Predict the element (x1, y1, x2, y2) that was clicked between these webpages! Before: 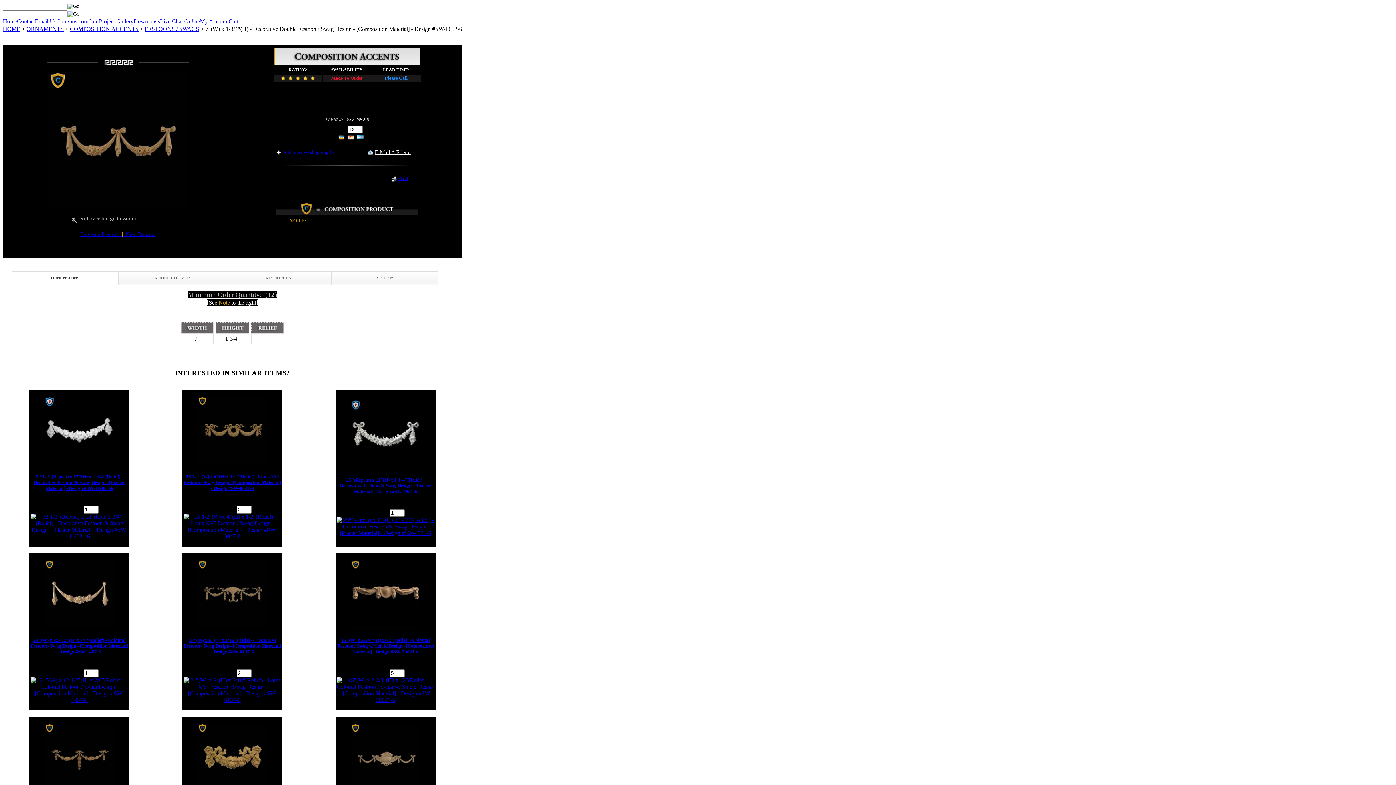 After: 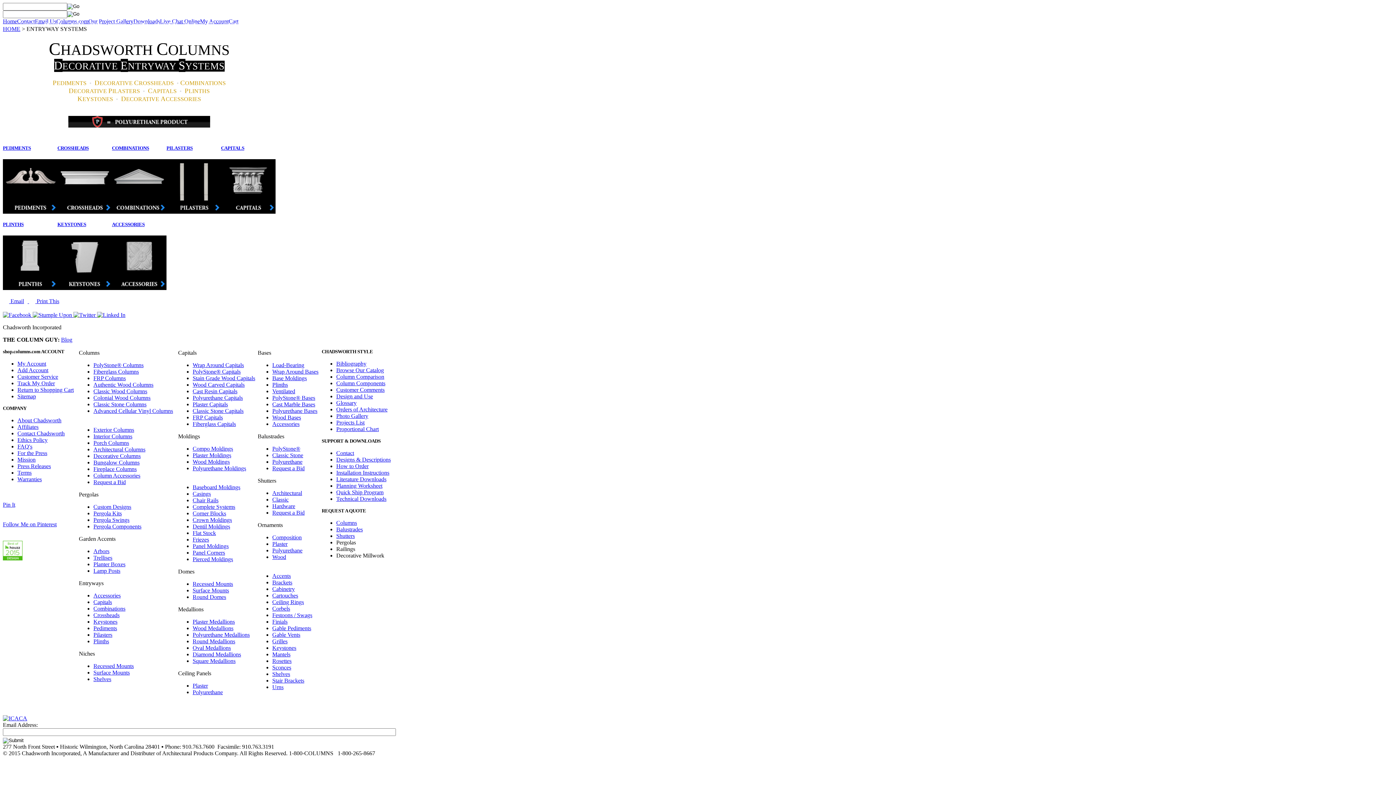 Action: bbox: (248, 21, 284, 25) label: Entryway Systems